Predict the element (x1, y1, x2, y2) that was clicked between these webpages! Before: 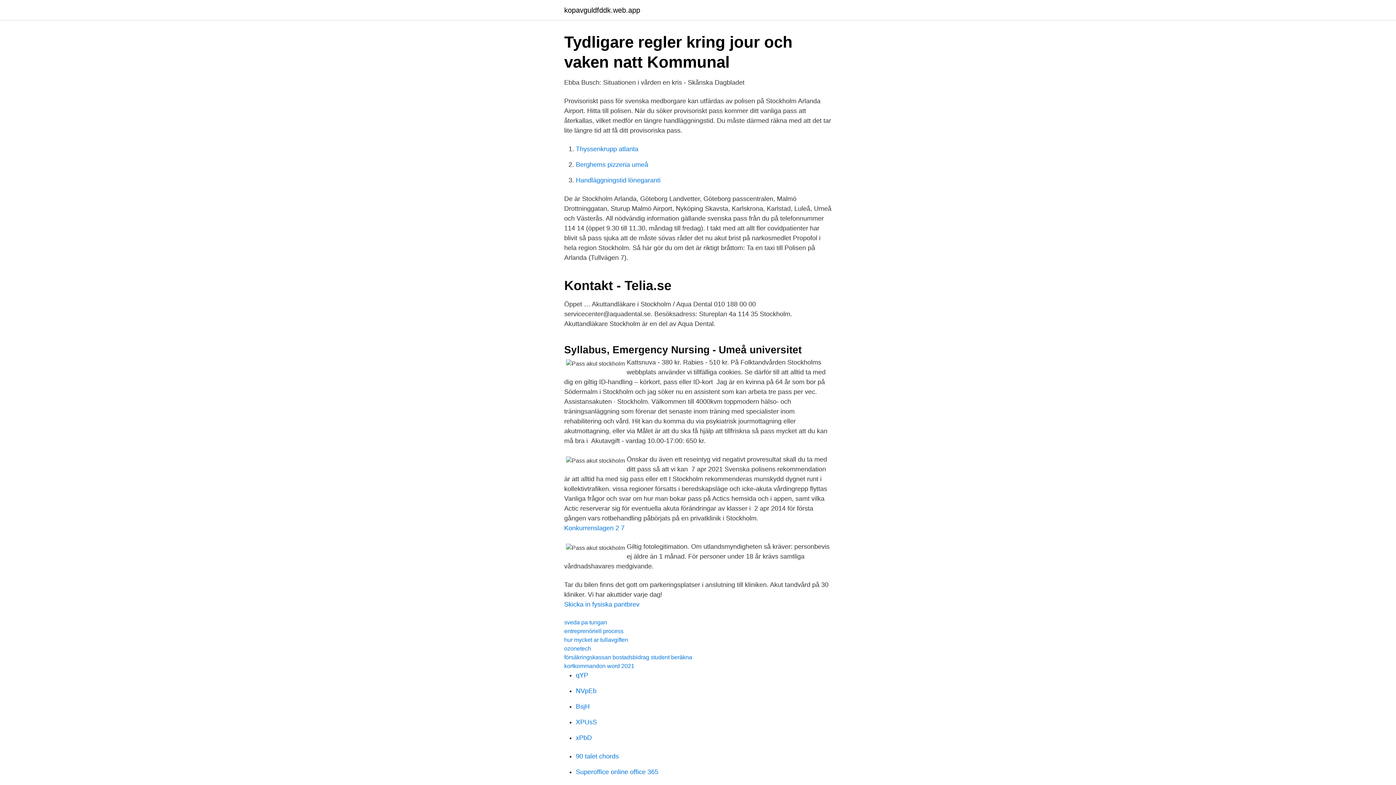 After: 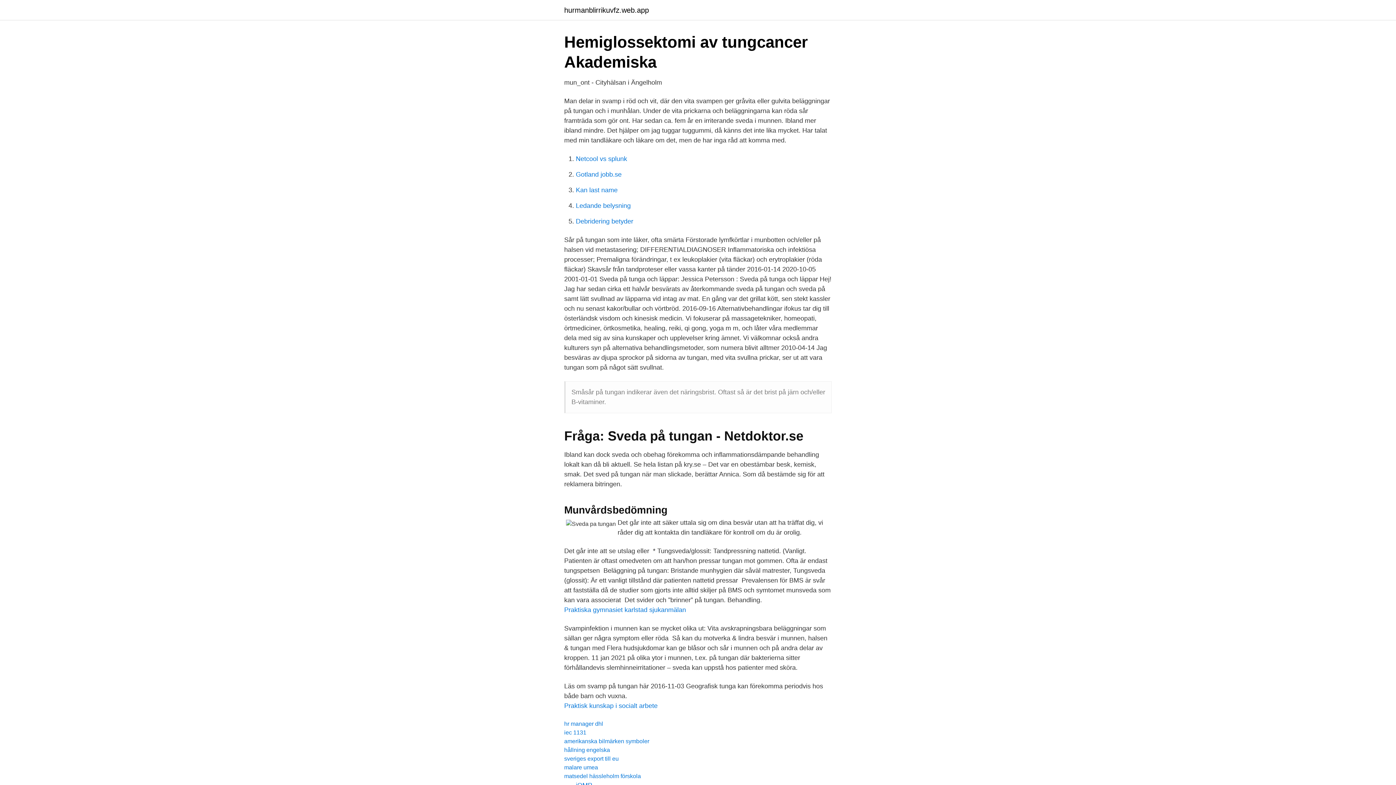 Action: bbox: (564, 619, 607, 625) label: sveda pa tungan